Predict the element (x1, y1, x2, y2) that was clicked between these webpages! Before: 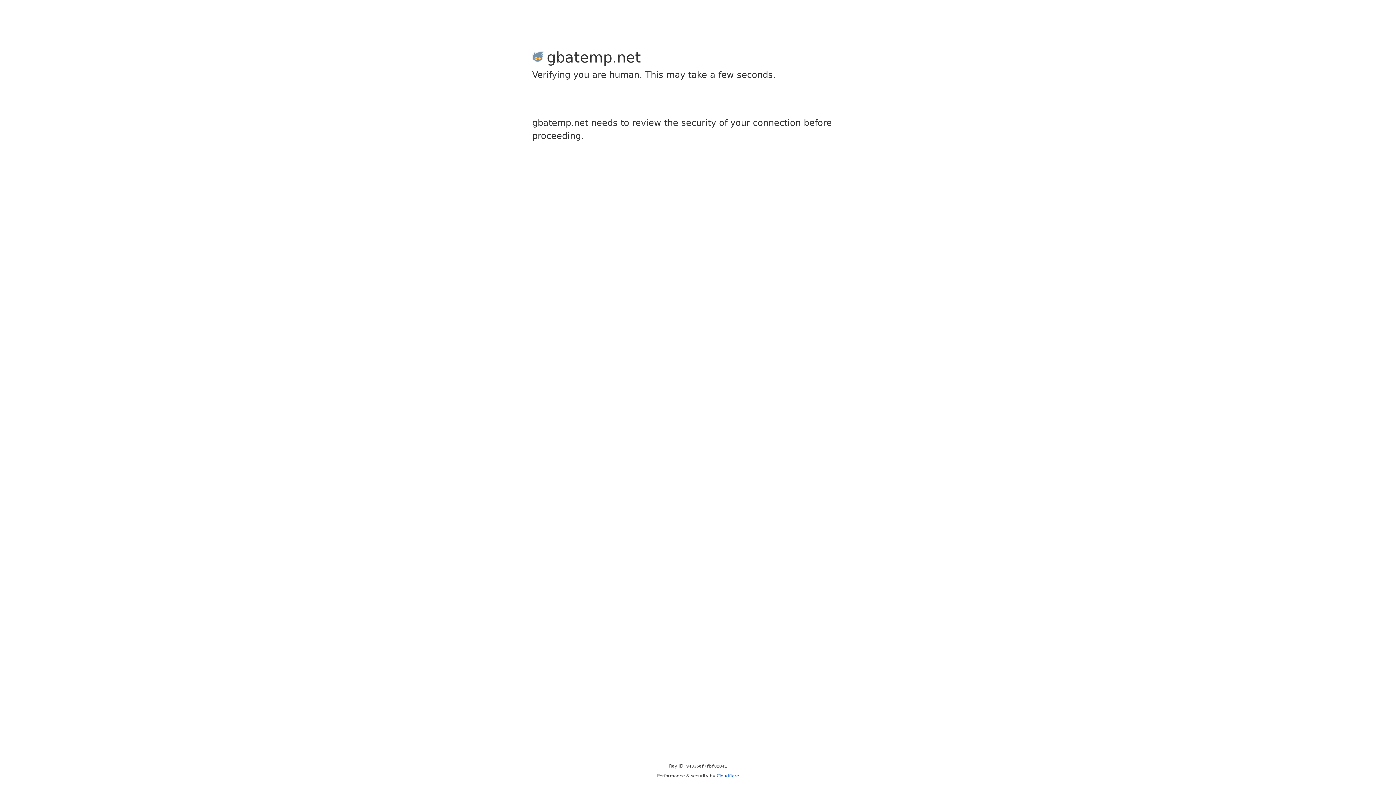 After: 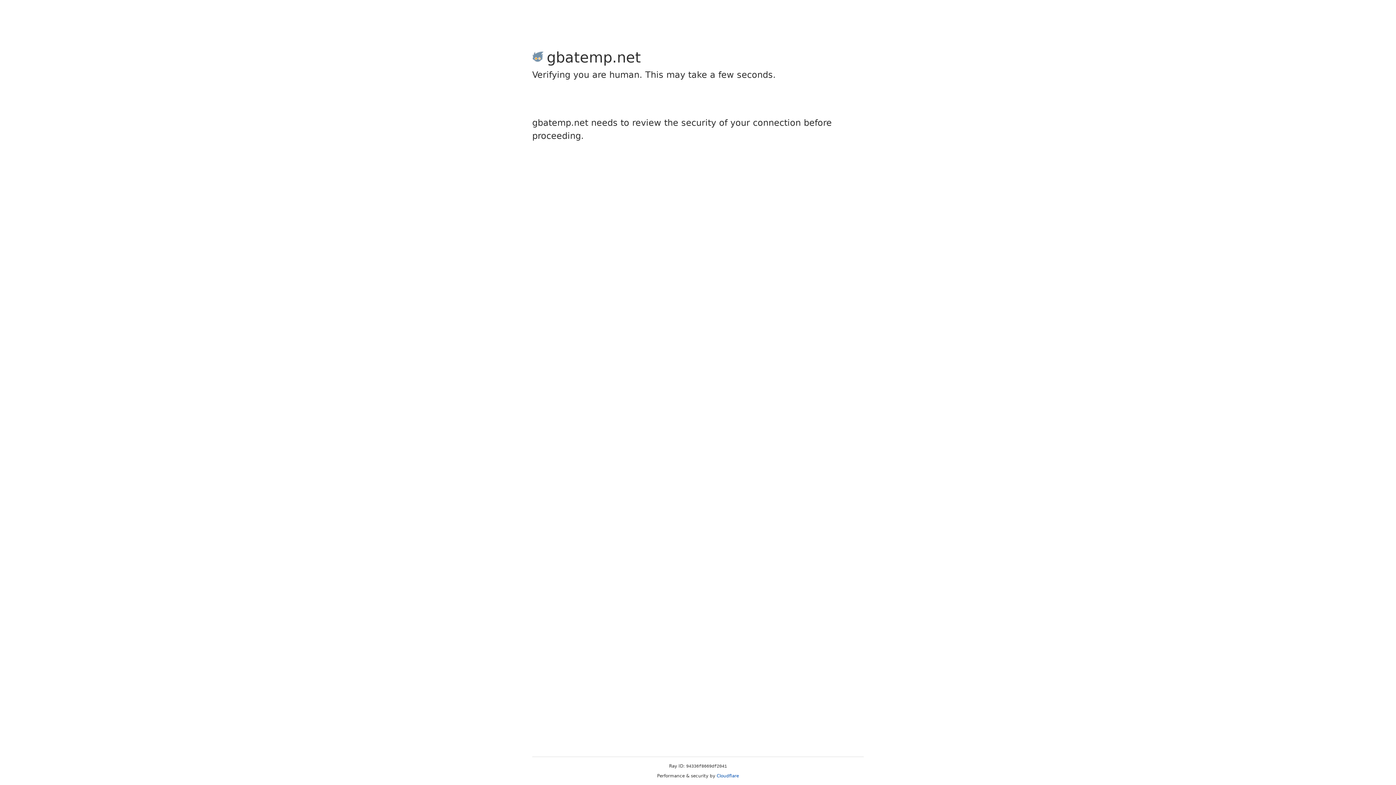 Action: label: Cloudflare bbox: (716, 773, 739, 778)